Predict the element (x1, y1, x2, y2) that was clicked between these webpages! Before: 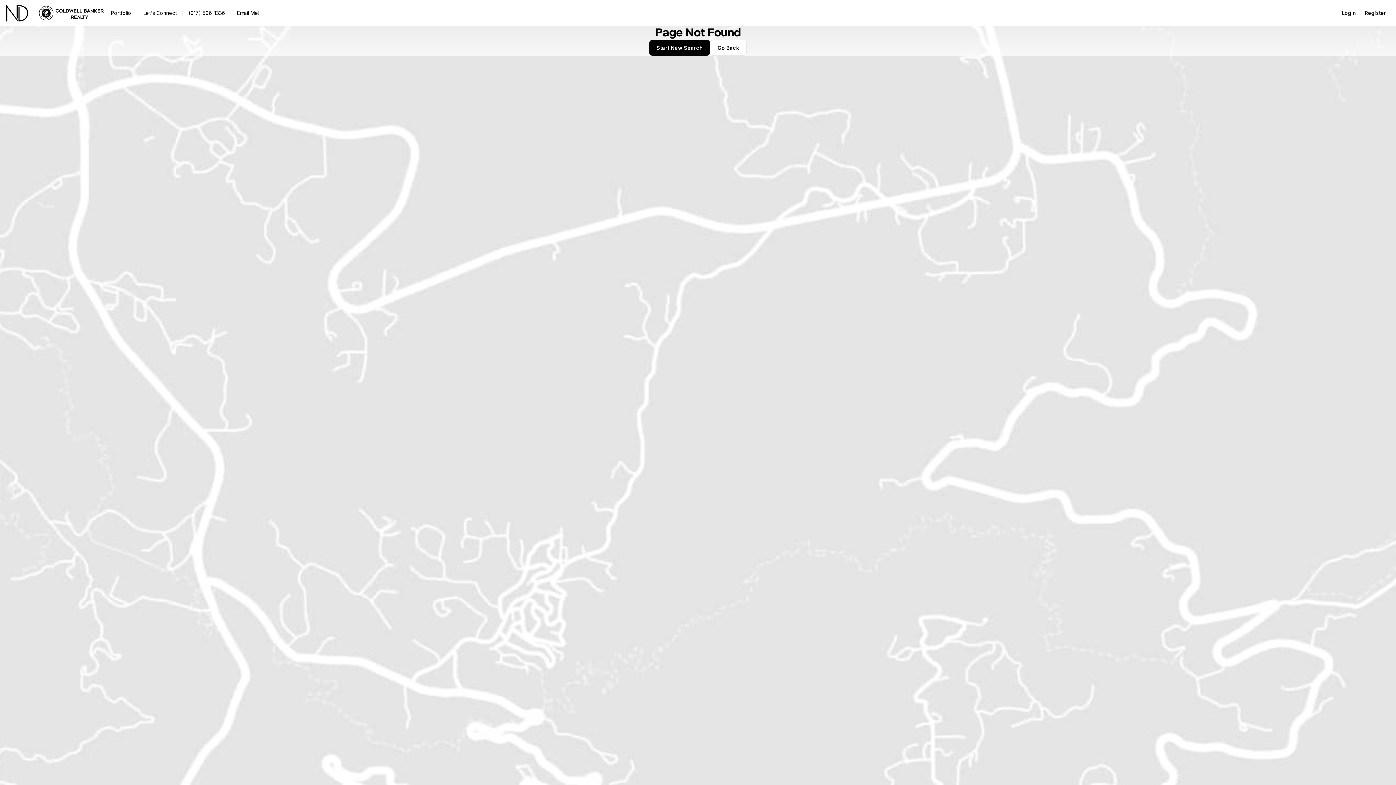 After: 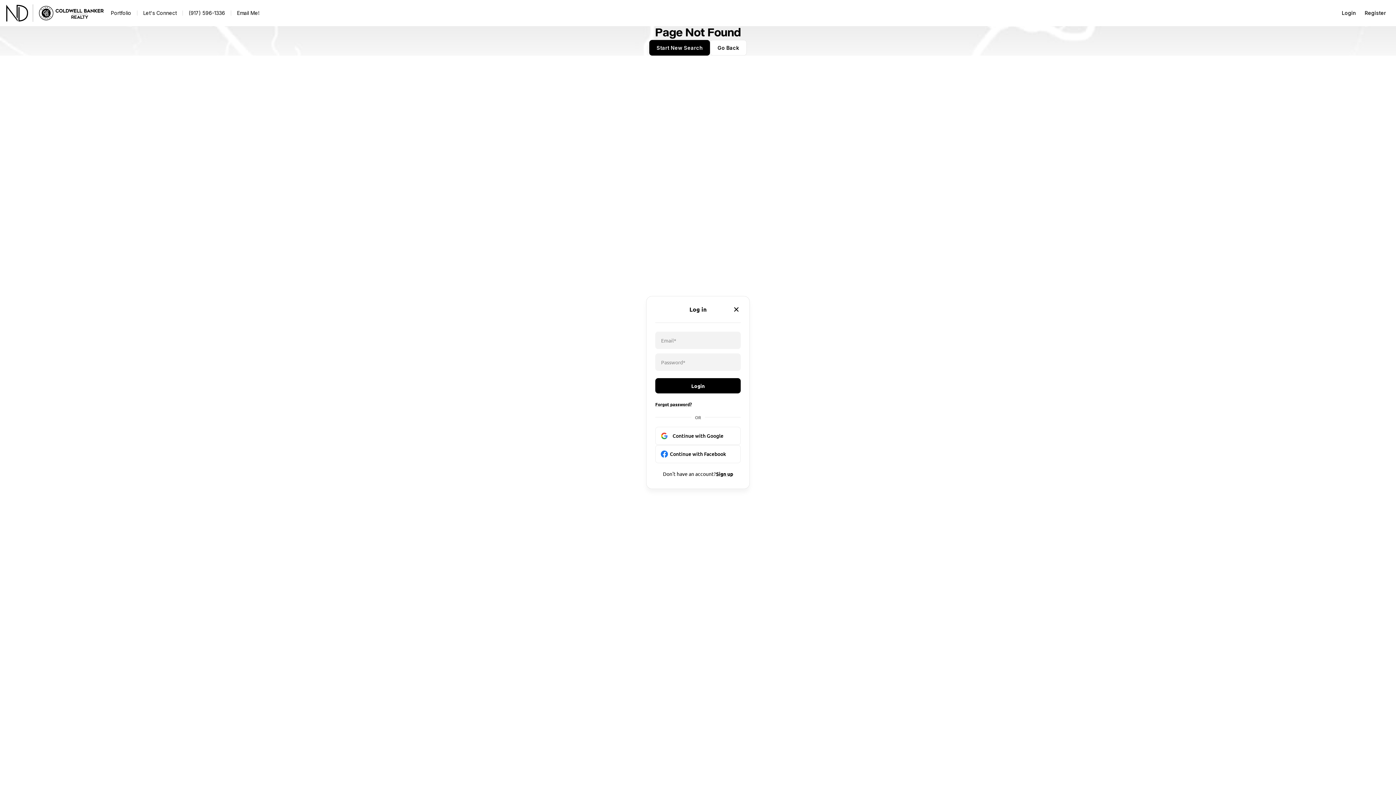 Action: label: Login bbox: (1337, 5, 1360, 20)